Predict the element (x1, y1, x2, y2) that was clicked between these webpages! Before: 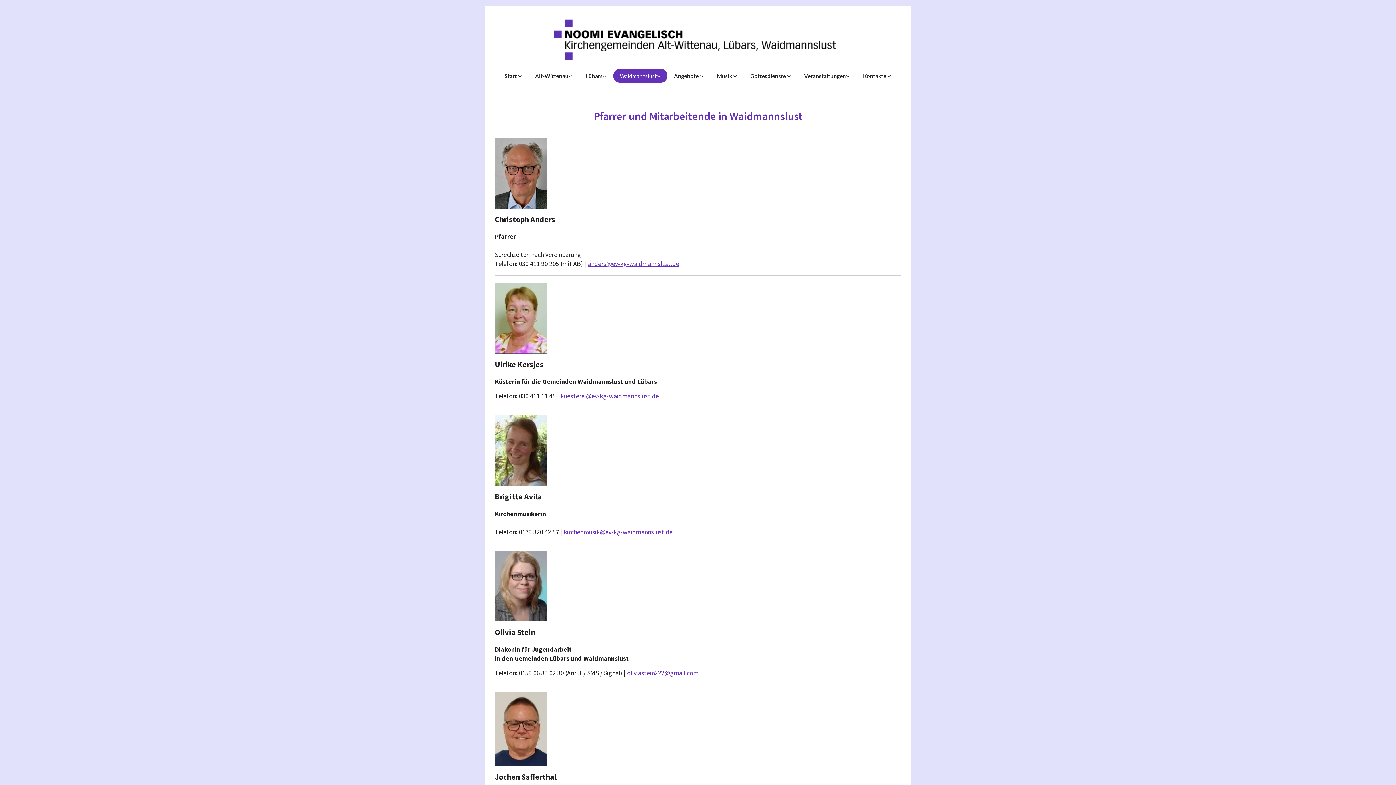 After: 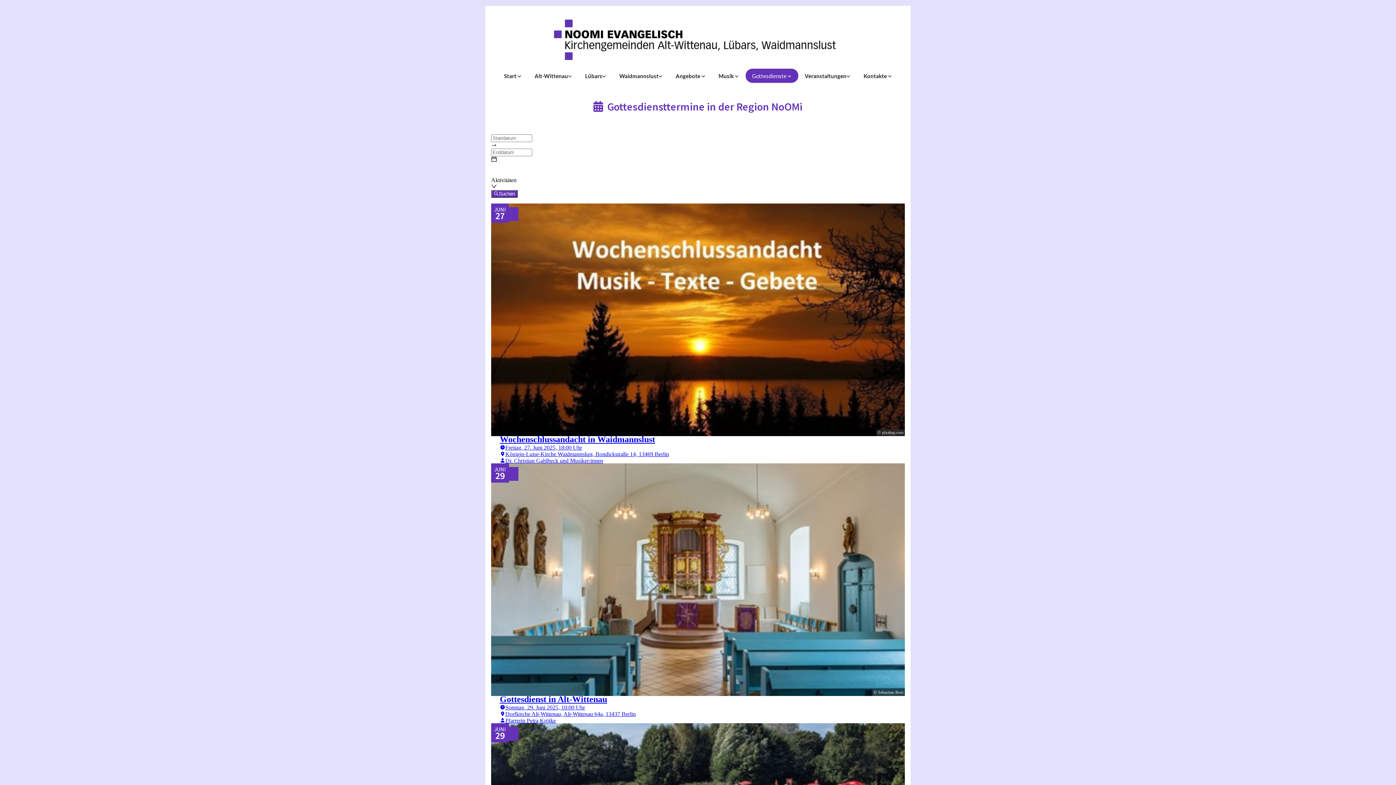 Action: label: Gottesdienste  bbox: (744, 68, 797, 83)